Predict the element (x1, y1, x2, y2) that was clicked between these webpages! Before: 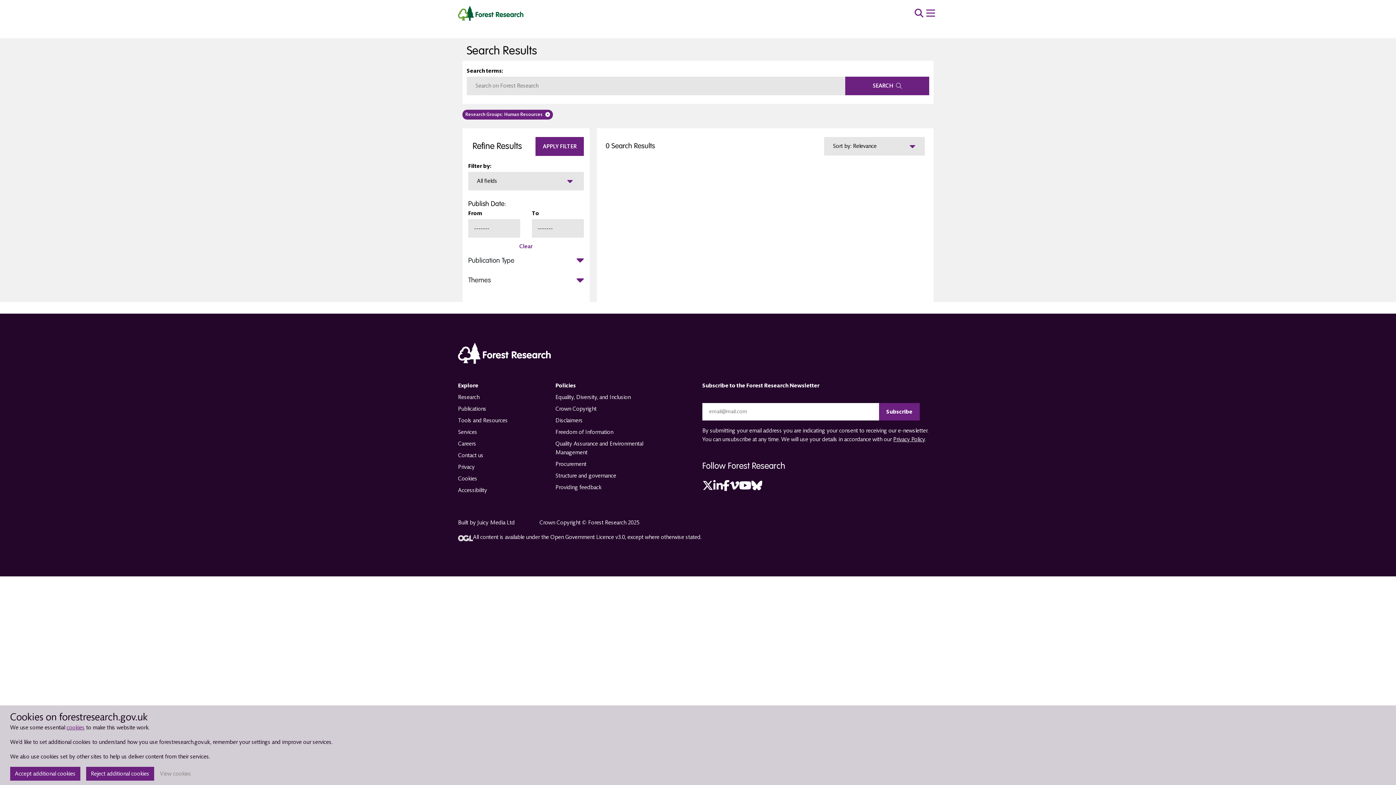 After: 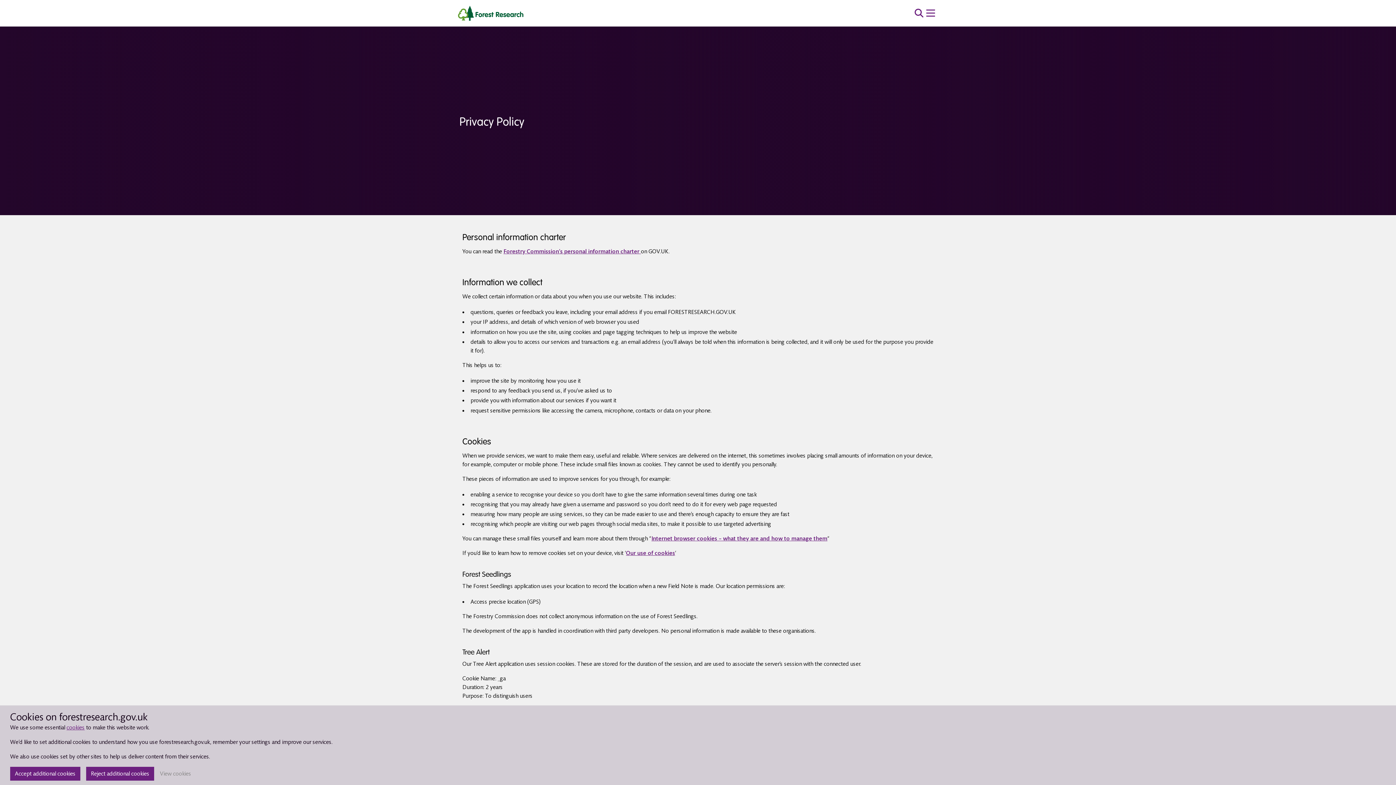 Action: label: Privacy Policy bbox: (893, 436, 925, 442)